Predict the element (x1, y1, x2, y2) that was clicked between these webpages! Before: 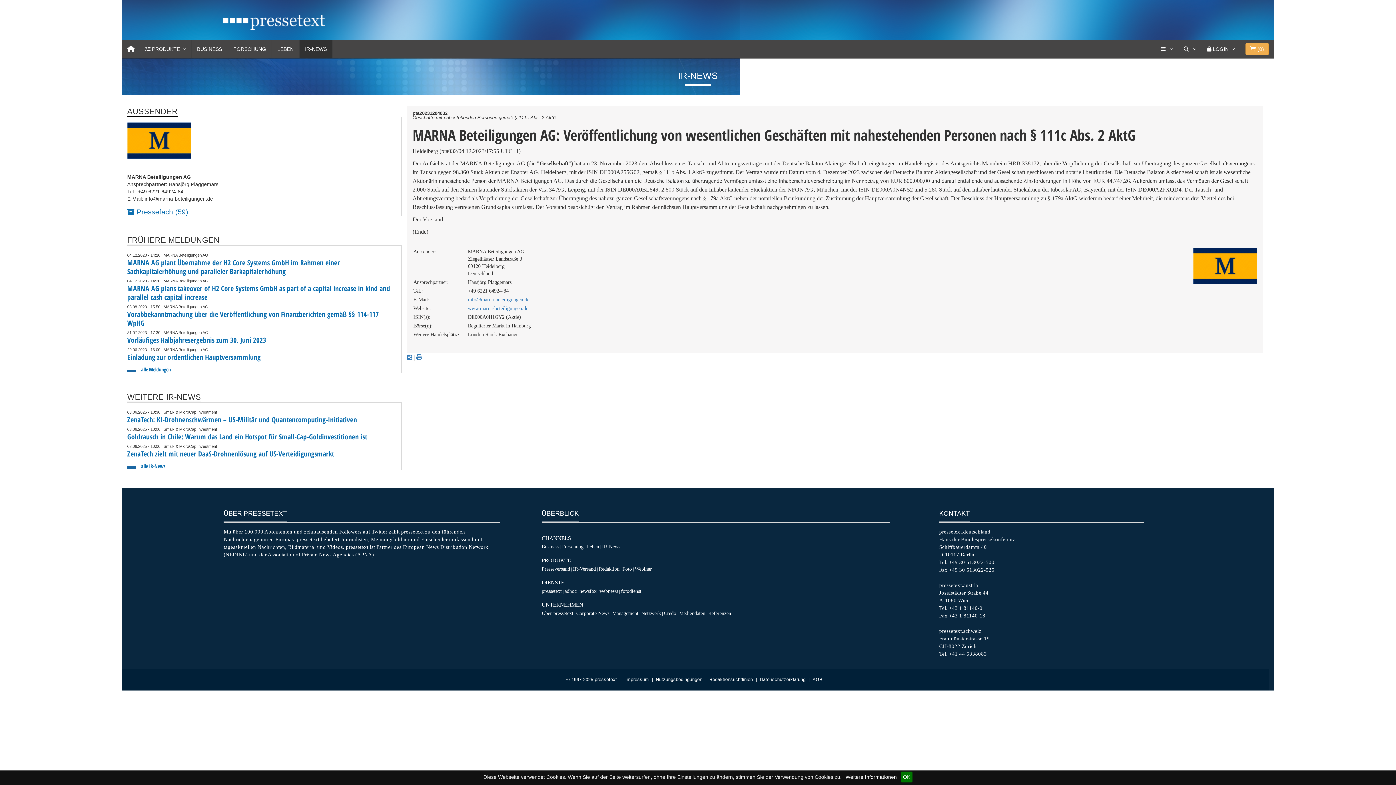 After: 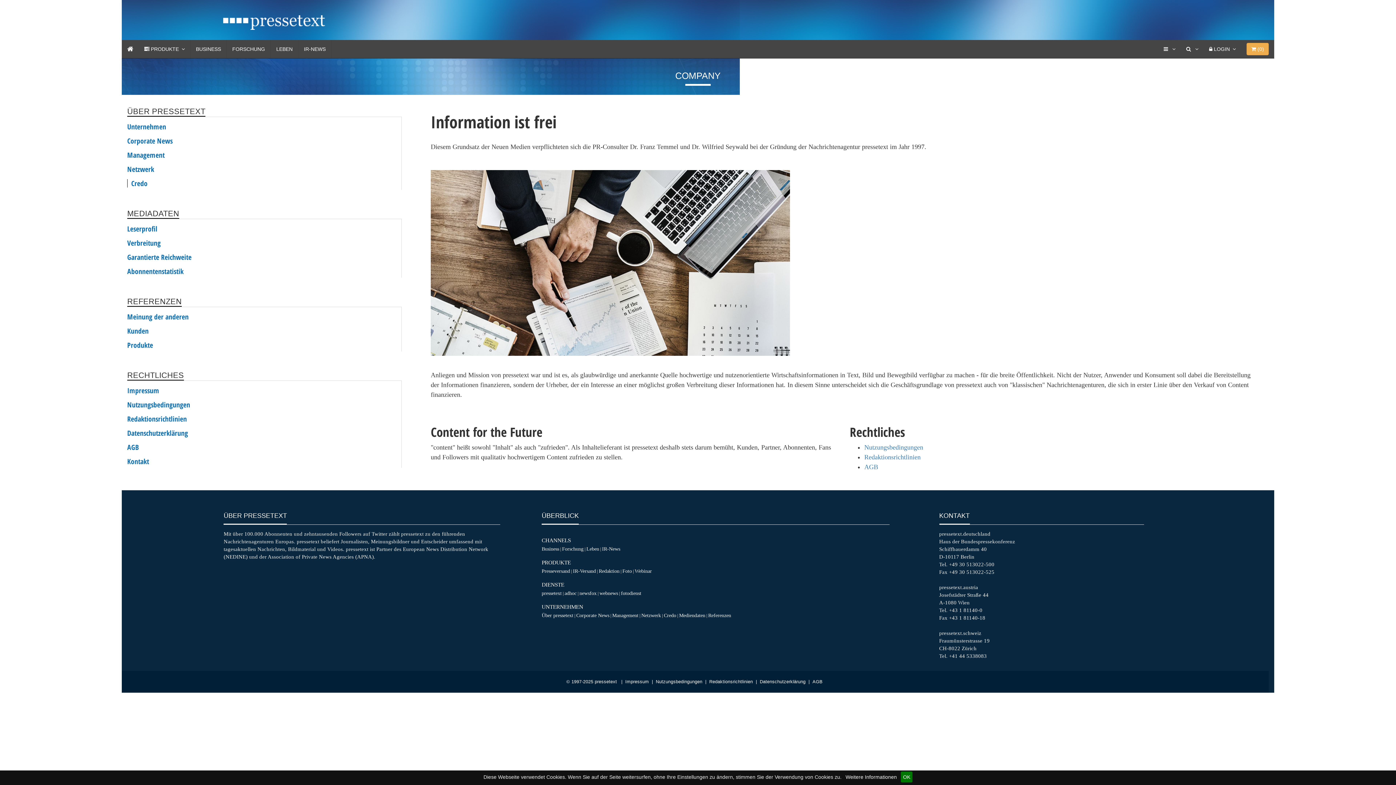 Action: label: Credo bbox: (664, 610, 676, 616)